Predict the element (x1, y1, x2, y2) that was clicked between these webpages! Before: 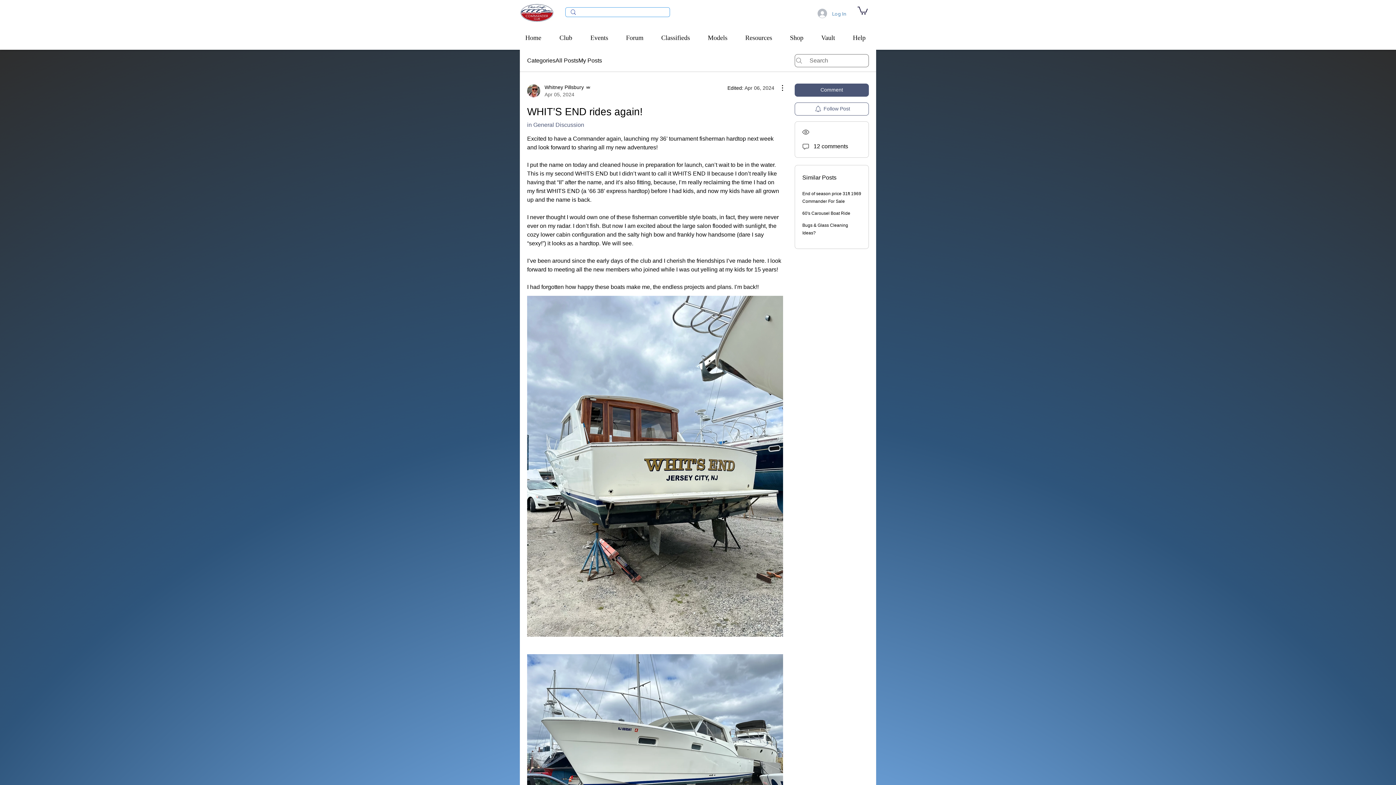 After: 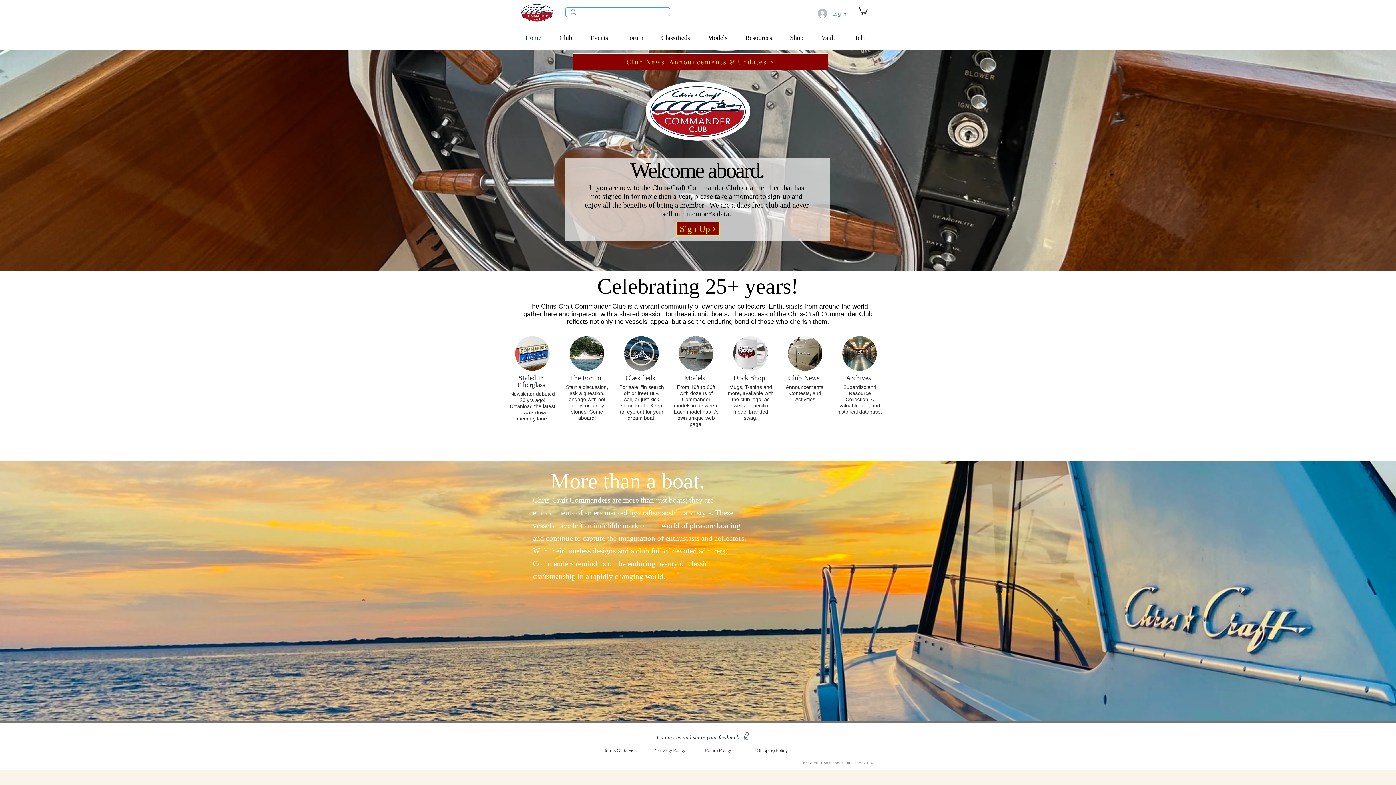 Action: bbox: (517, 0, 557, 24)